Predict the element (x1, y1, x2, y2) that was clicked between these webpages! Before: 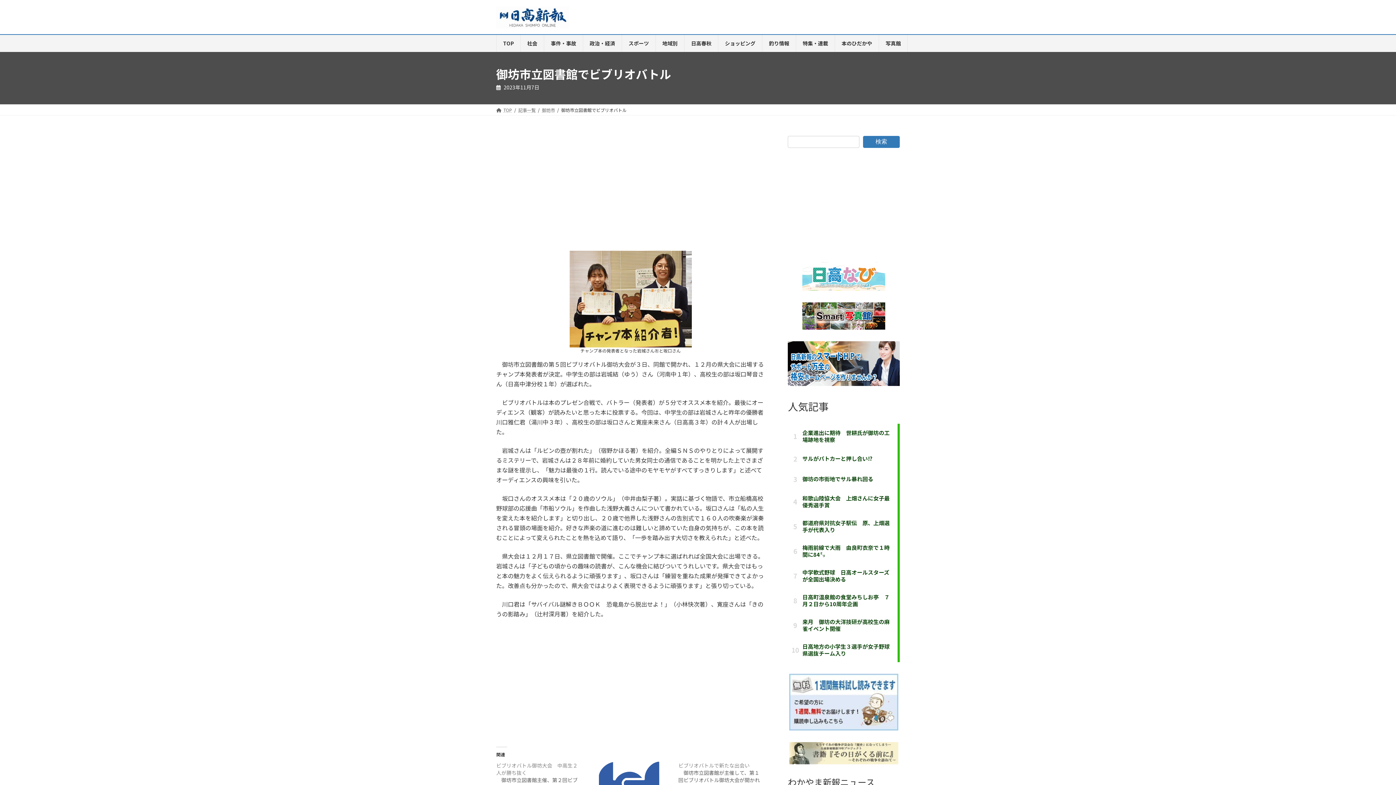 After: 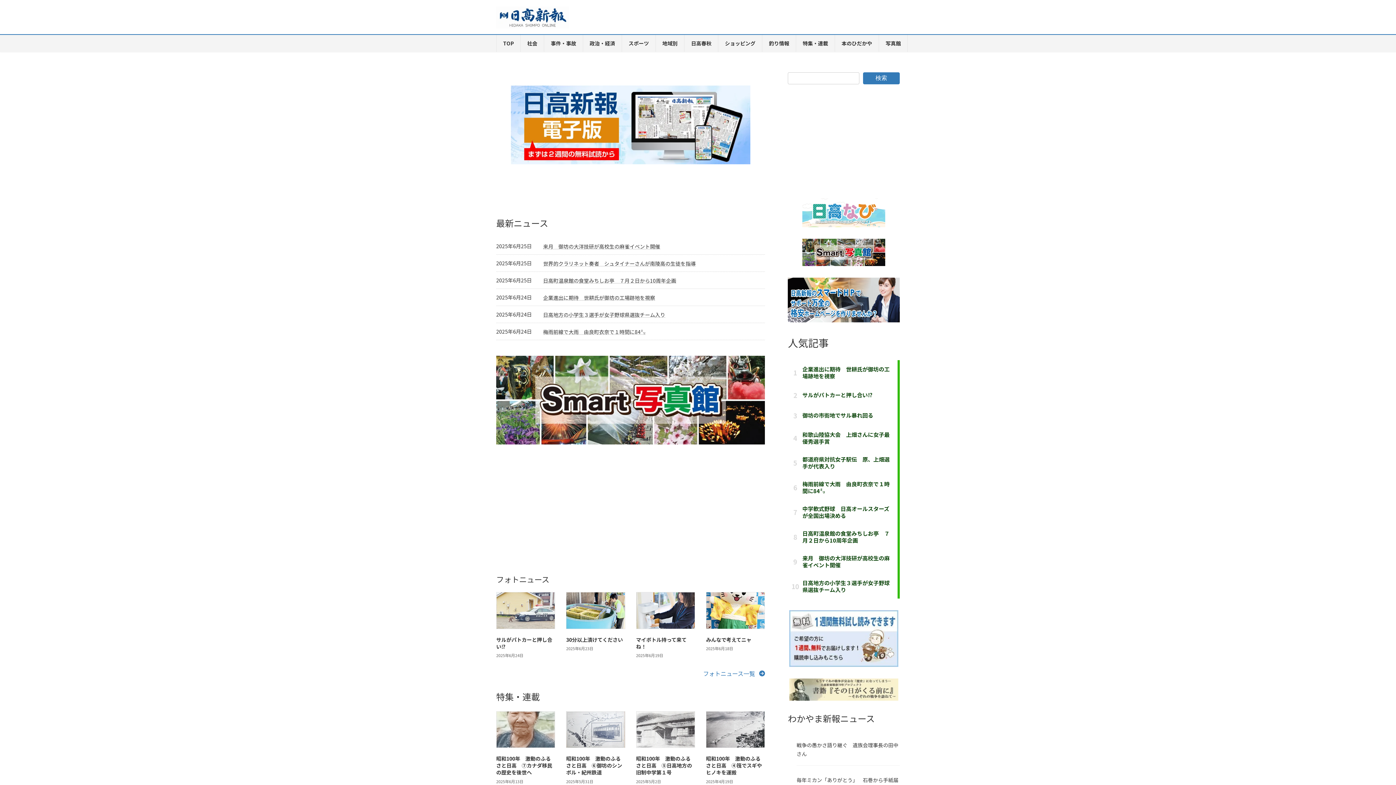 Action: label: TOP bbox: (496, 34, 520, 51)